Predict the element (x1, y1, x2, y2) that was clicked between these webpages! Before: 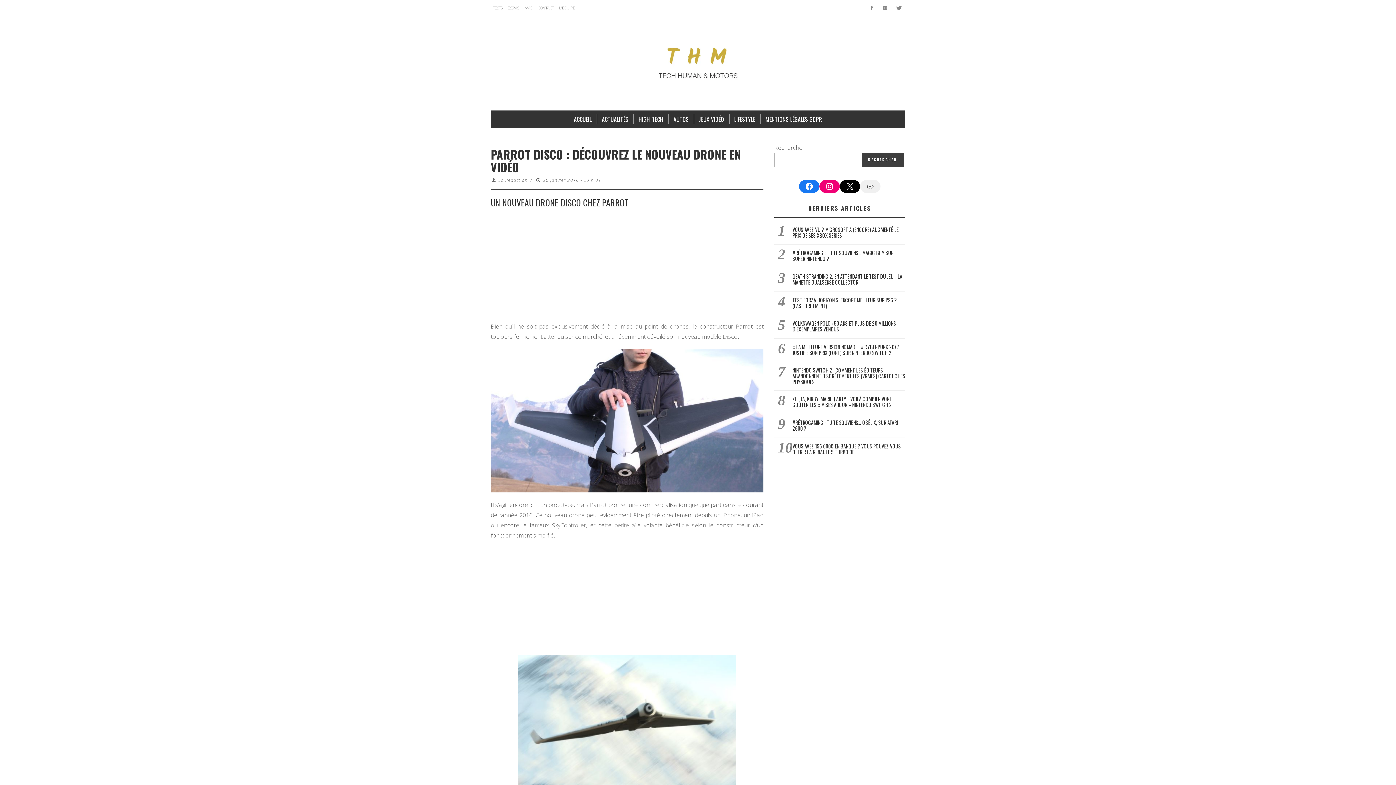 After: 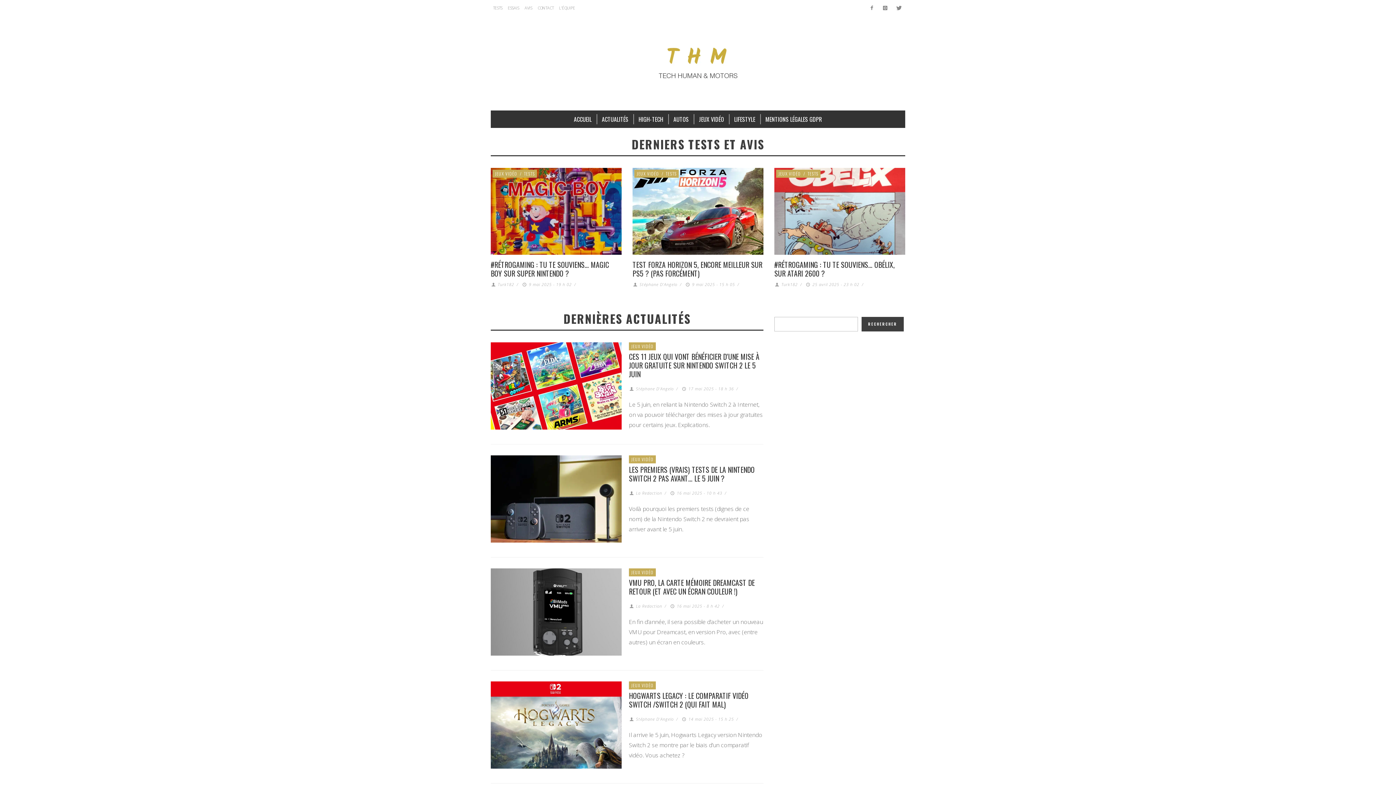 Action: bbox: (624, 28, 771, 101)